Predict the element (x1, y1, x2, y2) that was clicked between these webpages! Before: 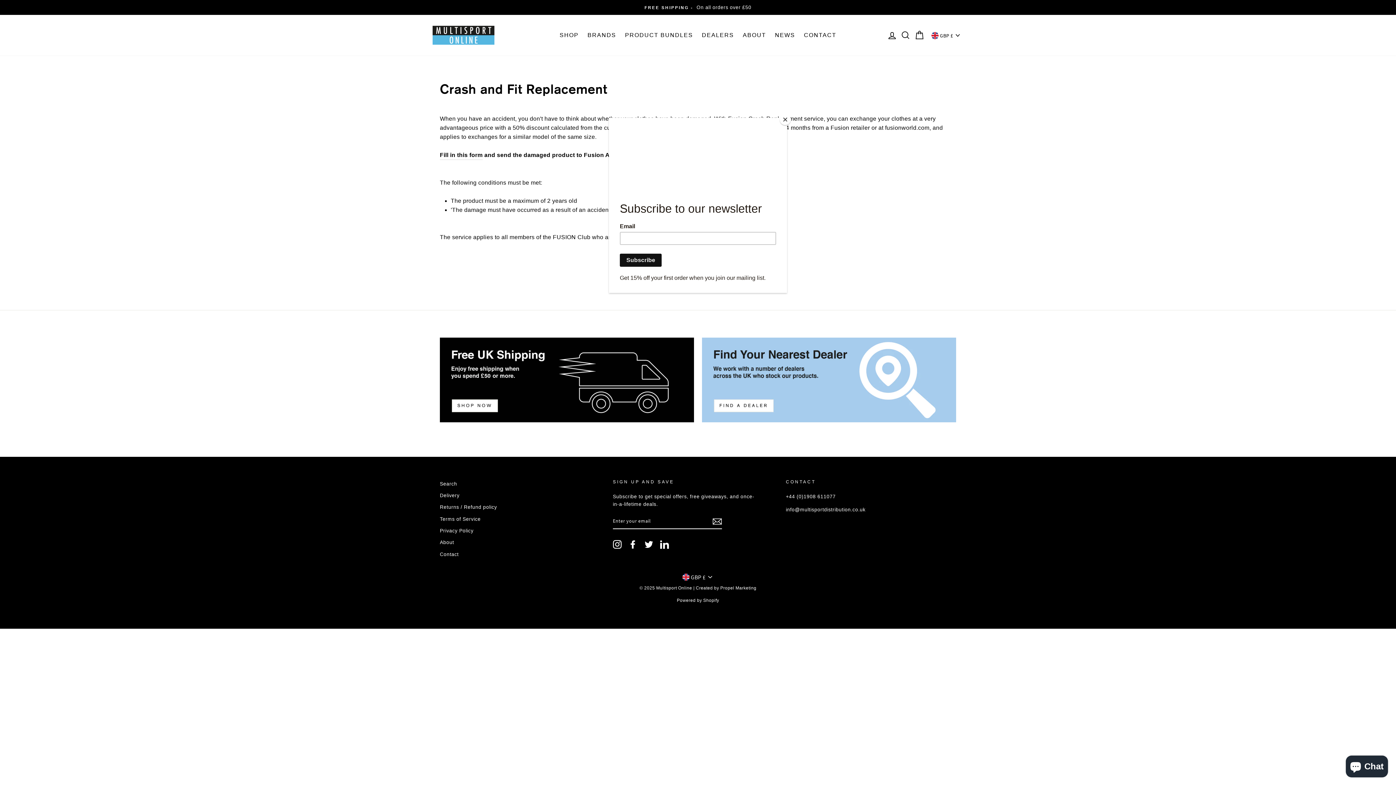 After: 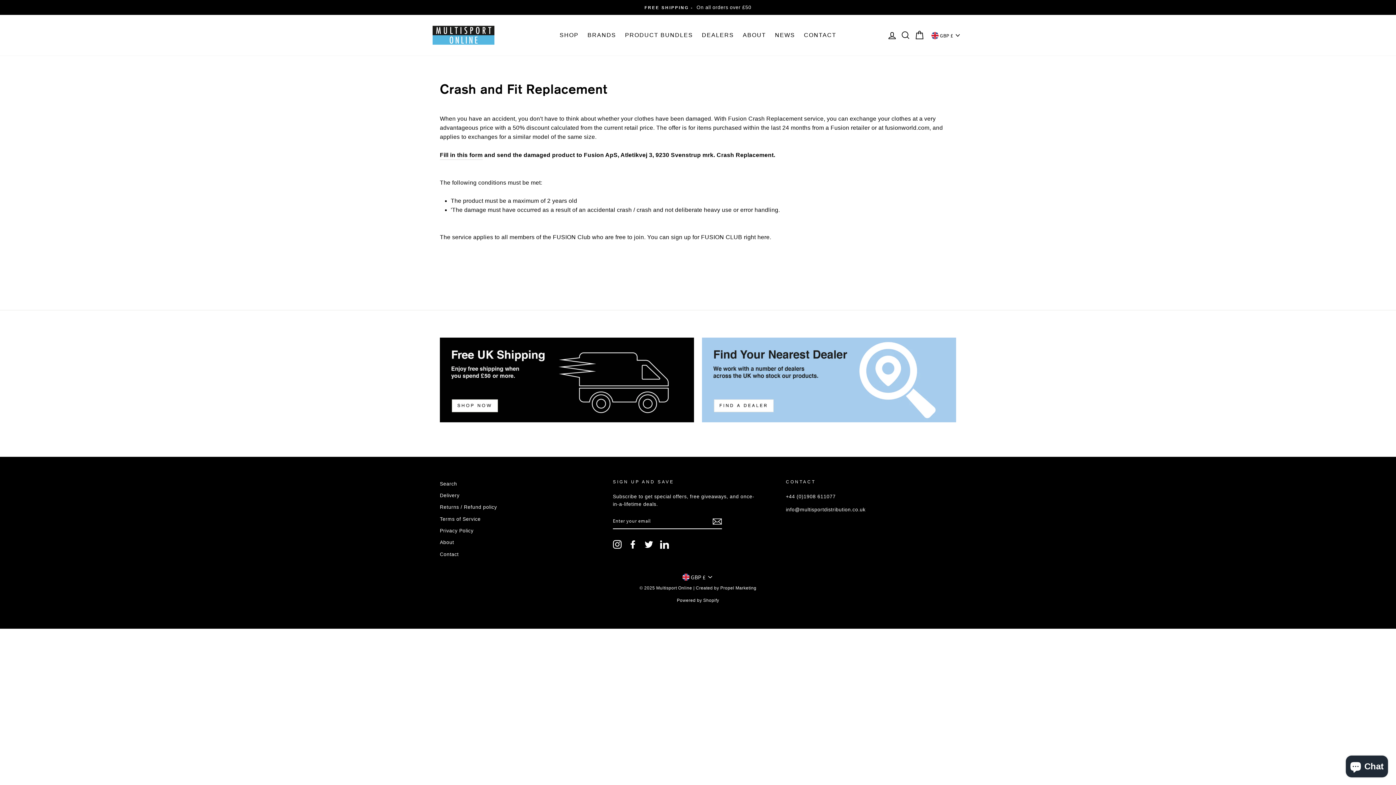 Action: bbox: (780, 114, 790, 125) label: Close